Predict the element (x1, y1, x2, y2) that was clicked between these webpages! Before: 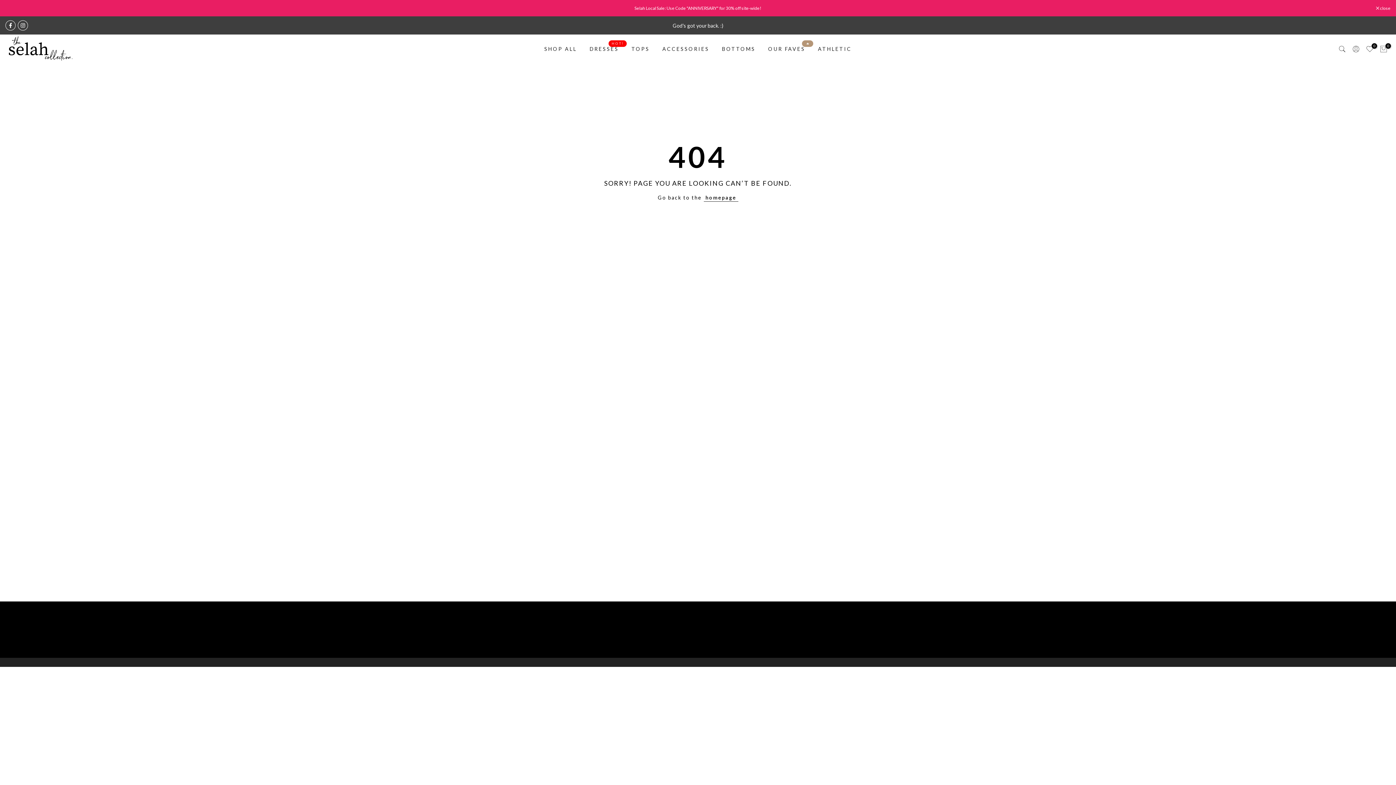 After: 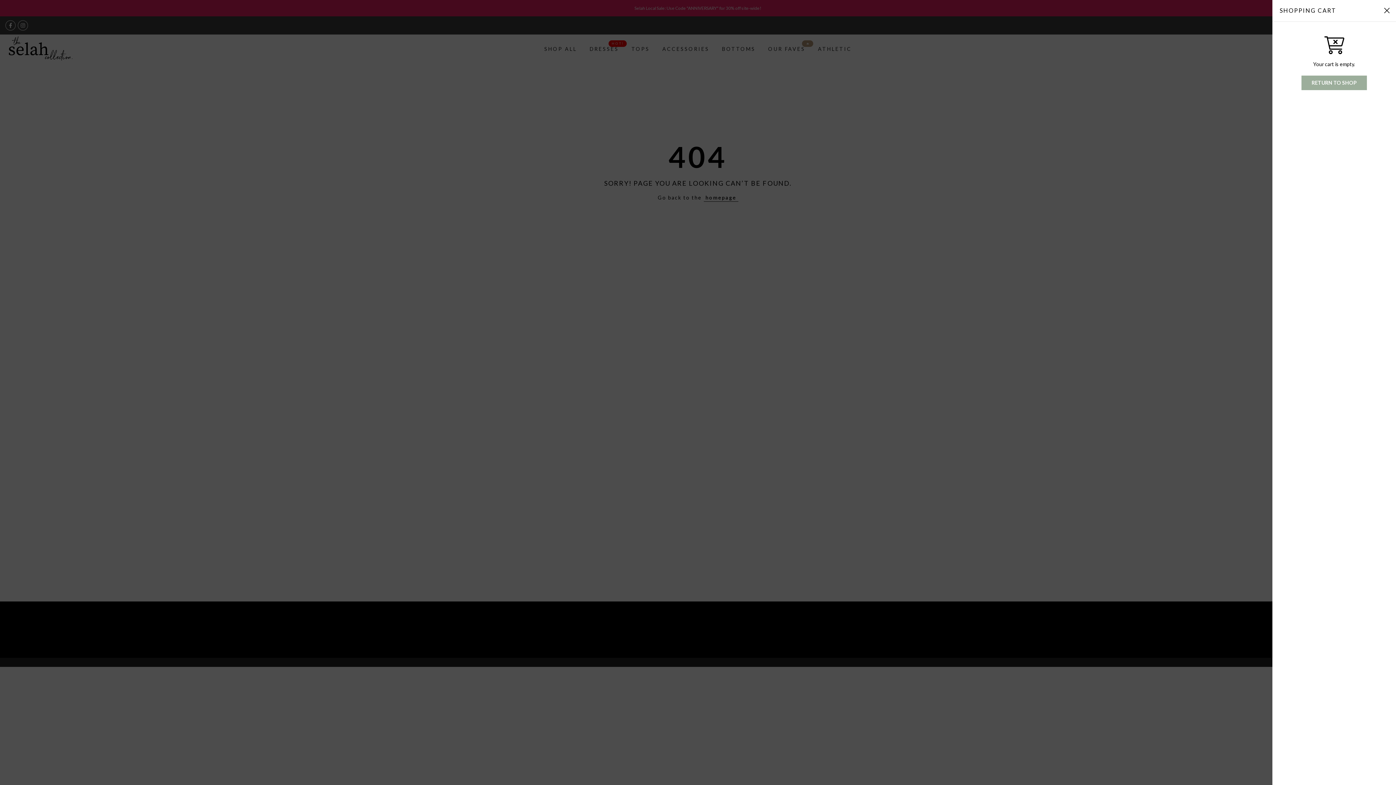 Action: label: 0 bbox: (1380, 45, 1388, 53)